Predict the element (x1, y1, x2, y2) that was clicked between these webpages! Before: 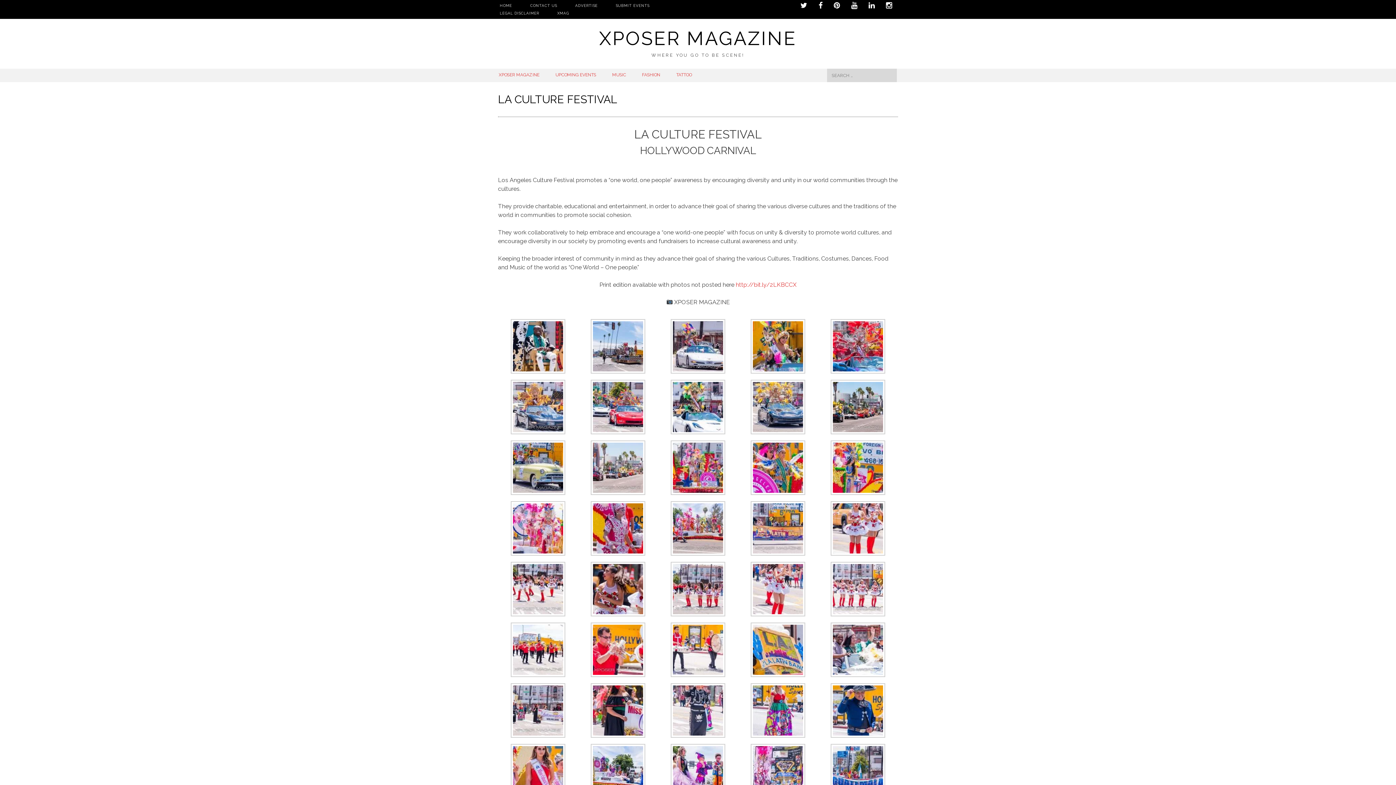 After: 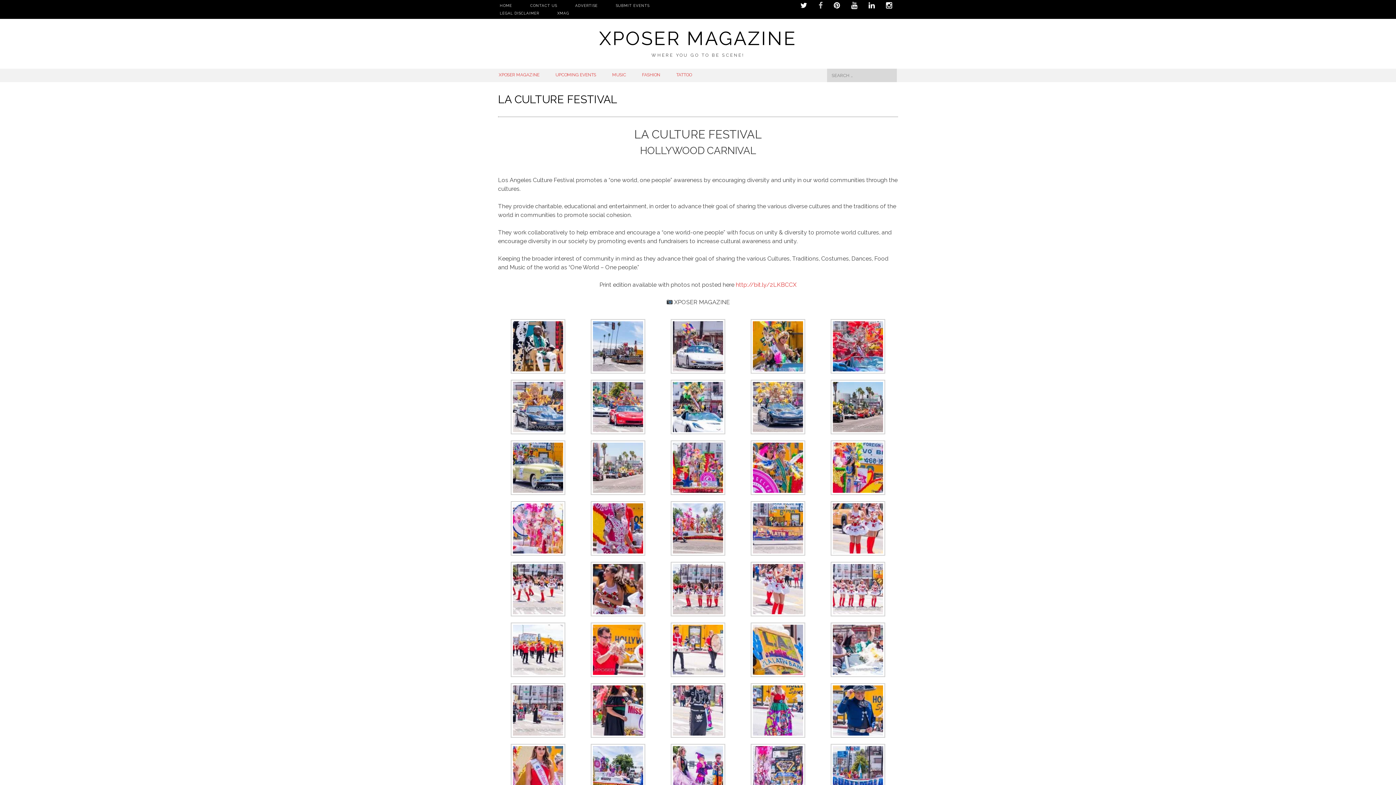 Action: bbox: (813, 1, 828, 9)